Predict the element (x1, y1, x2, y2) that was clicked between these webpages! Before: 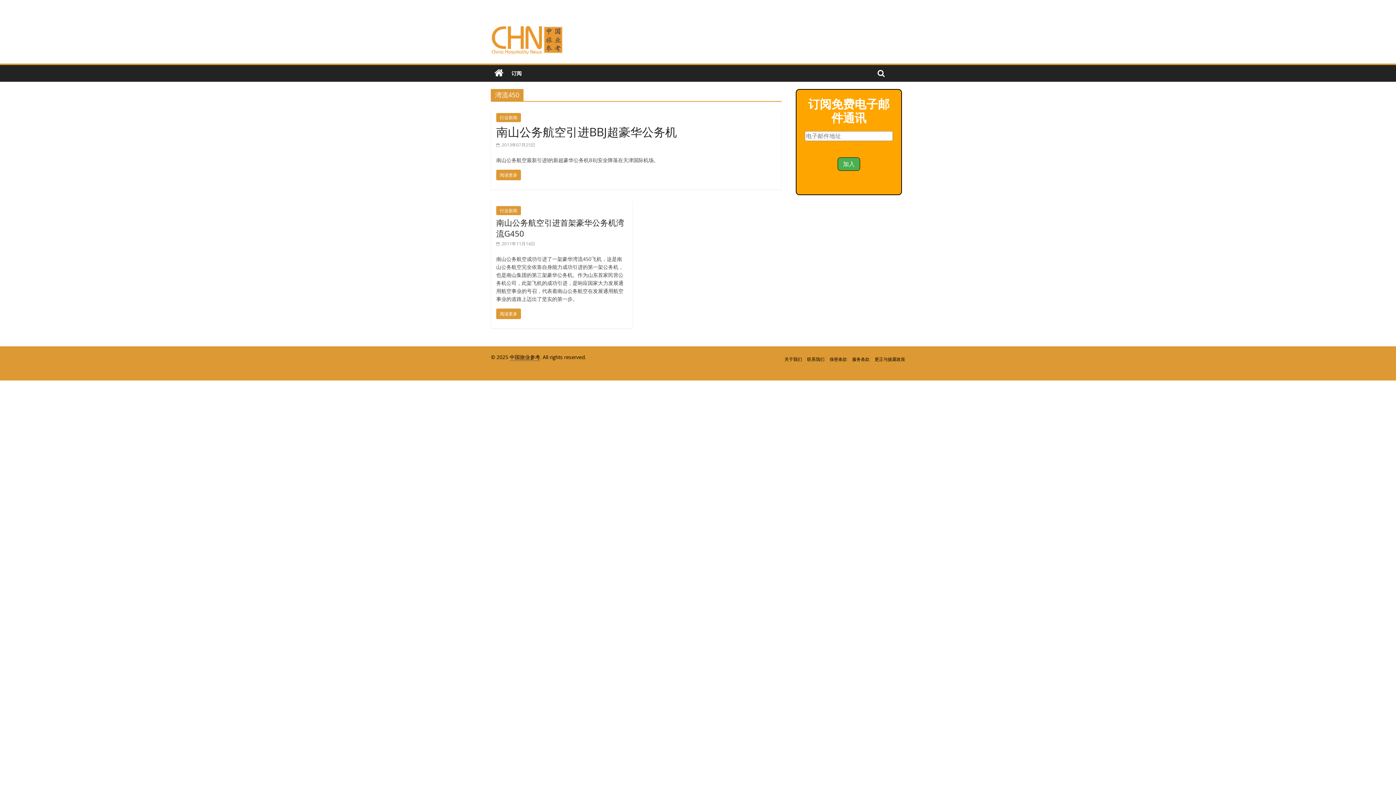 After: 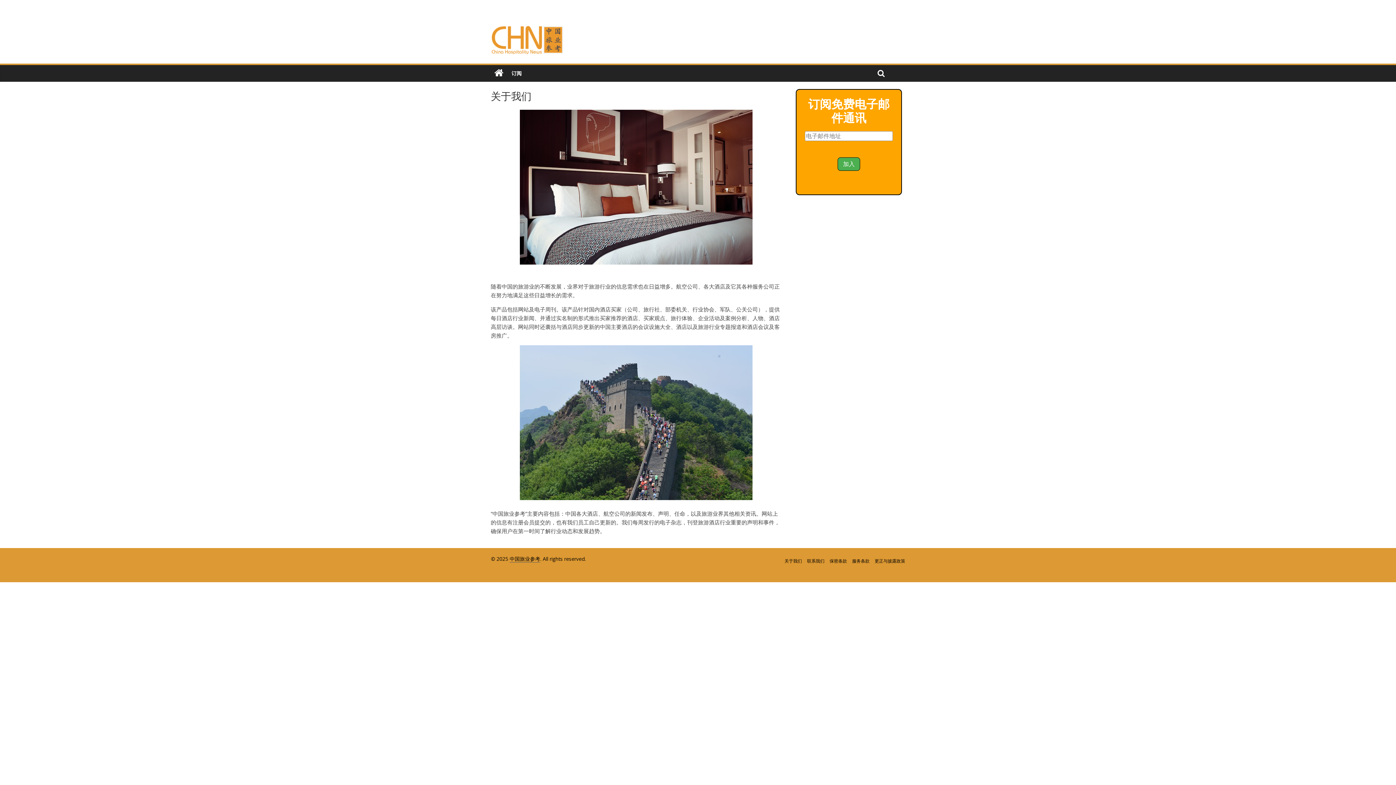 Action: bbox: (784, 356, 802, 362) label: 关于我们